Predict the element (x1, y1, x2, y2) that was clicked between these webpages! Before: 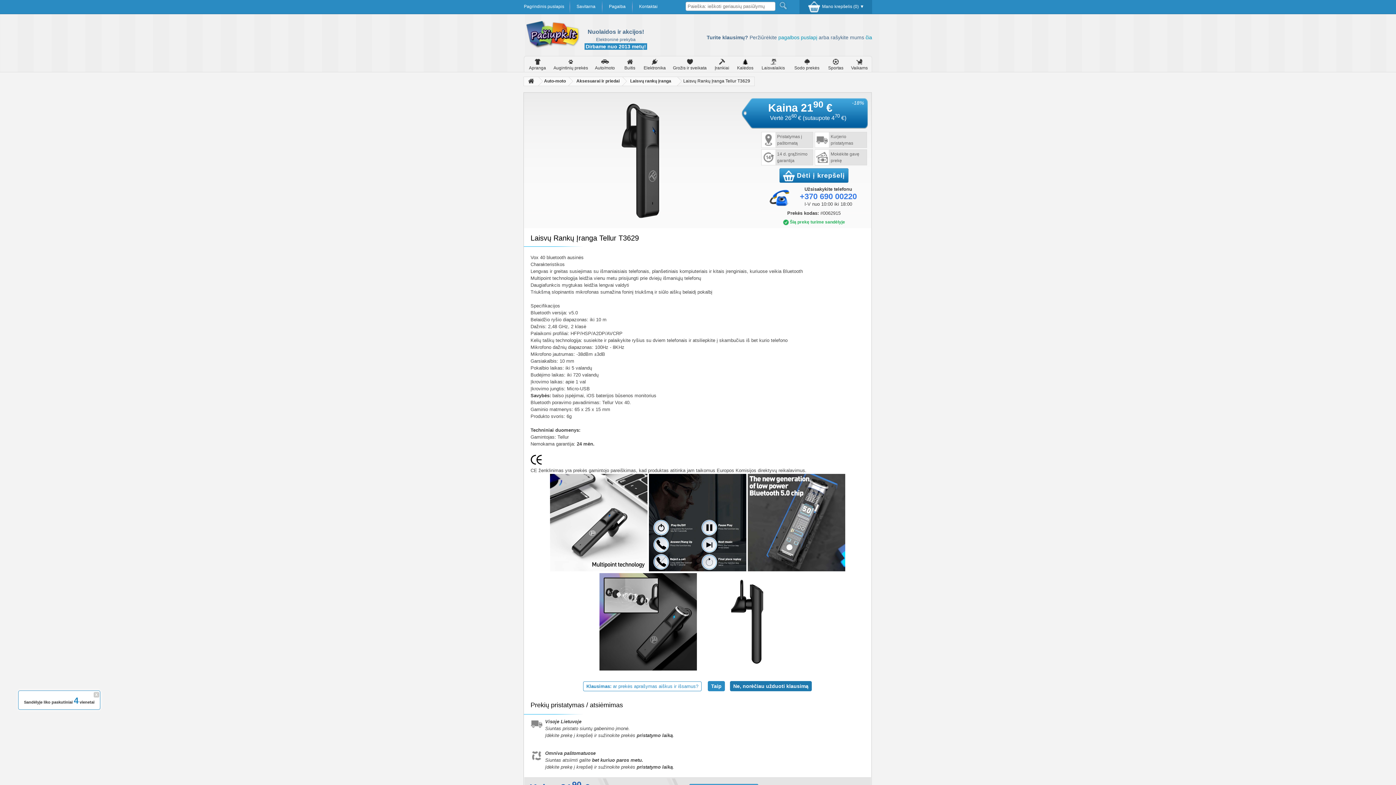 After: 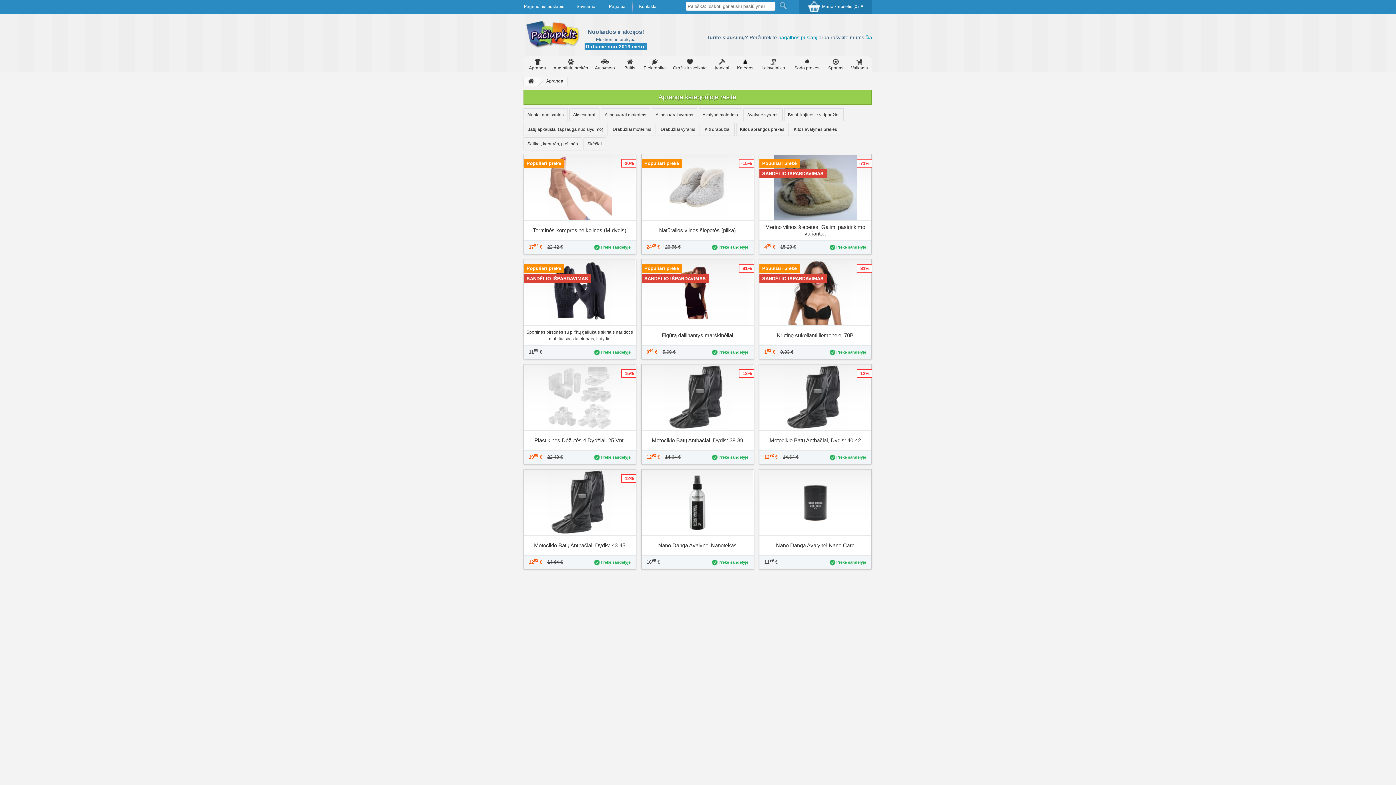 Action: label: Apranga bbox: (524, 56, 550, 72)